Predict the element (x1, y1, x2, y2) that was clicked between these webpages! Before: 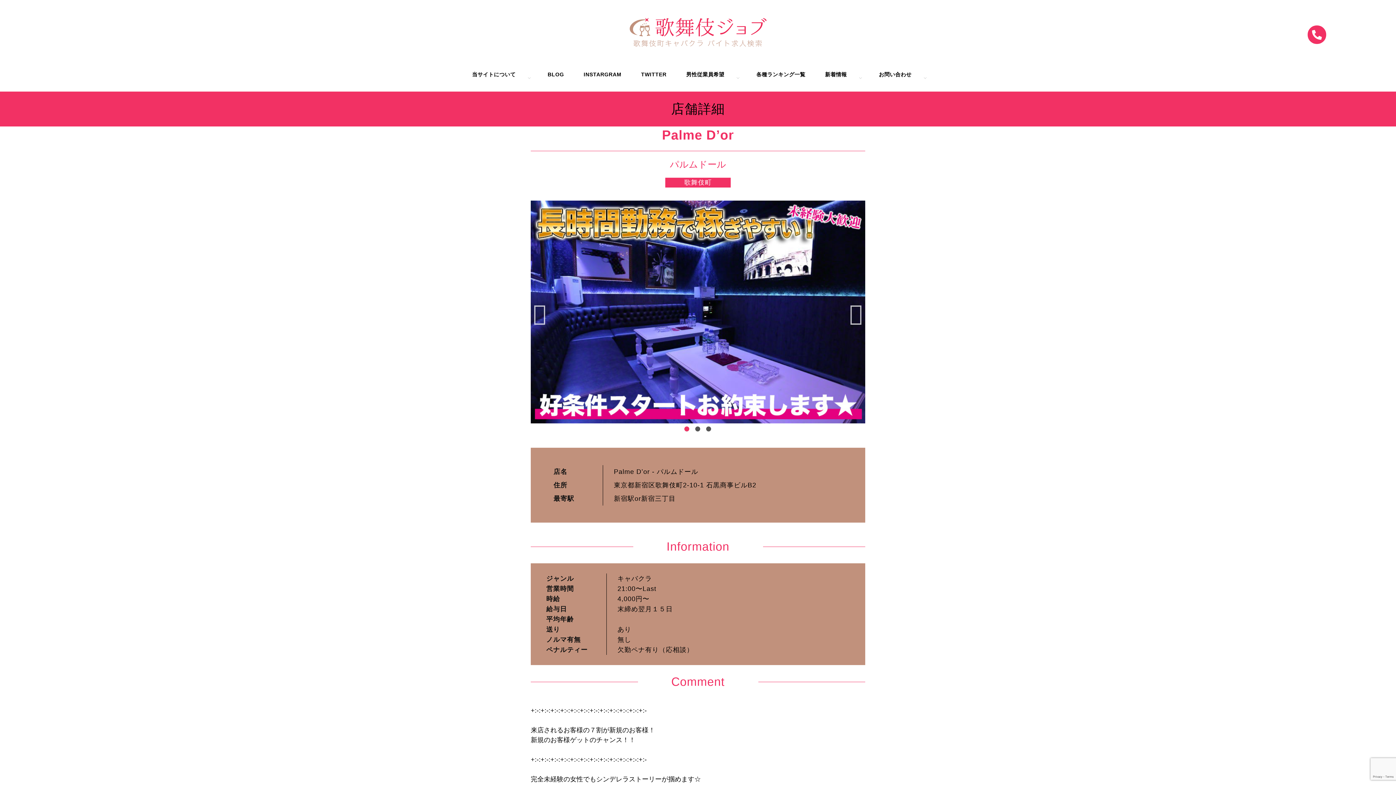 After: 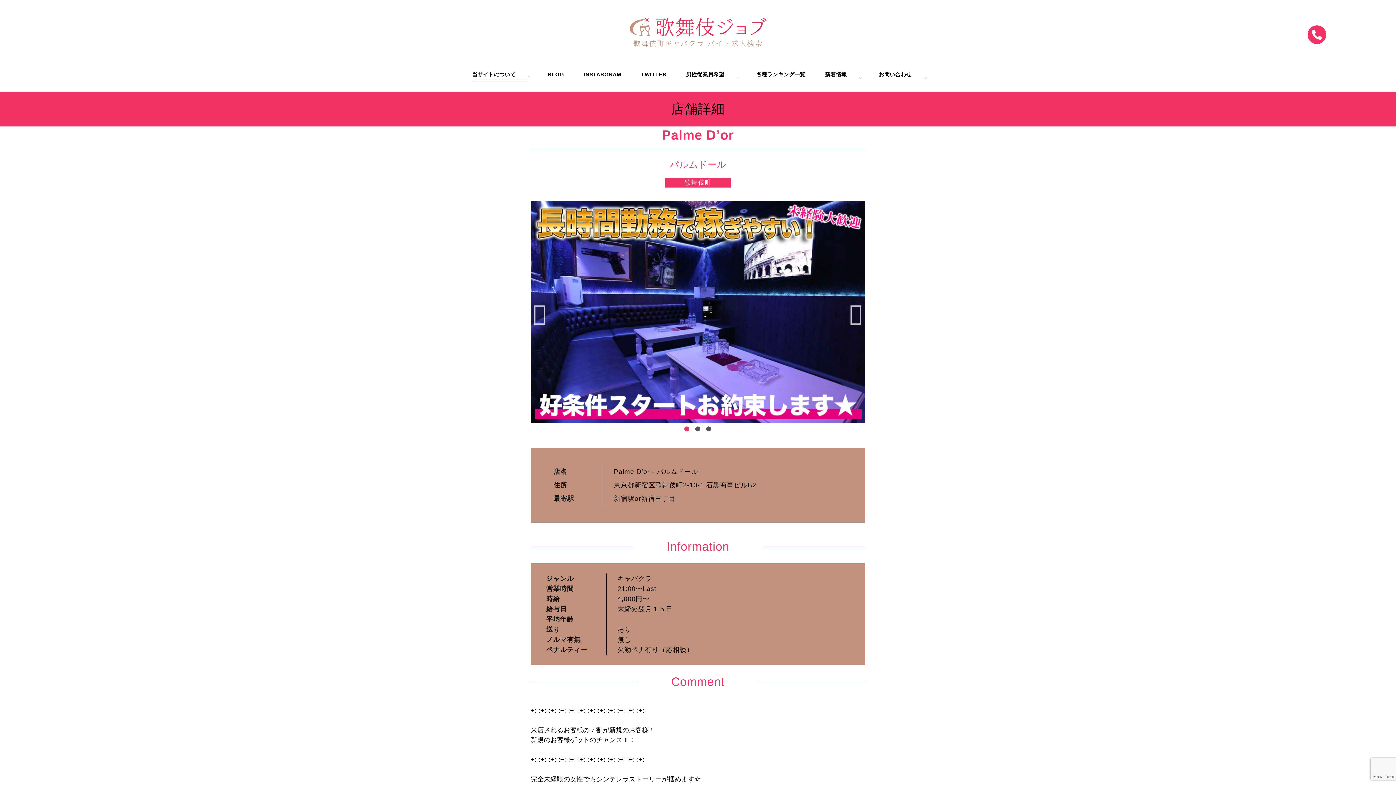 Action: bbox: (472, 71, 528, 84) label: 当サイトについて